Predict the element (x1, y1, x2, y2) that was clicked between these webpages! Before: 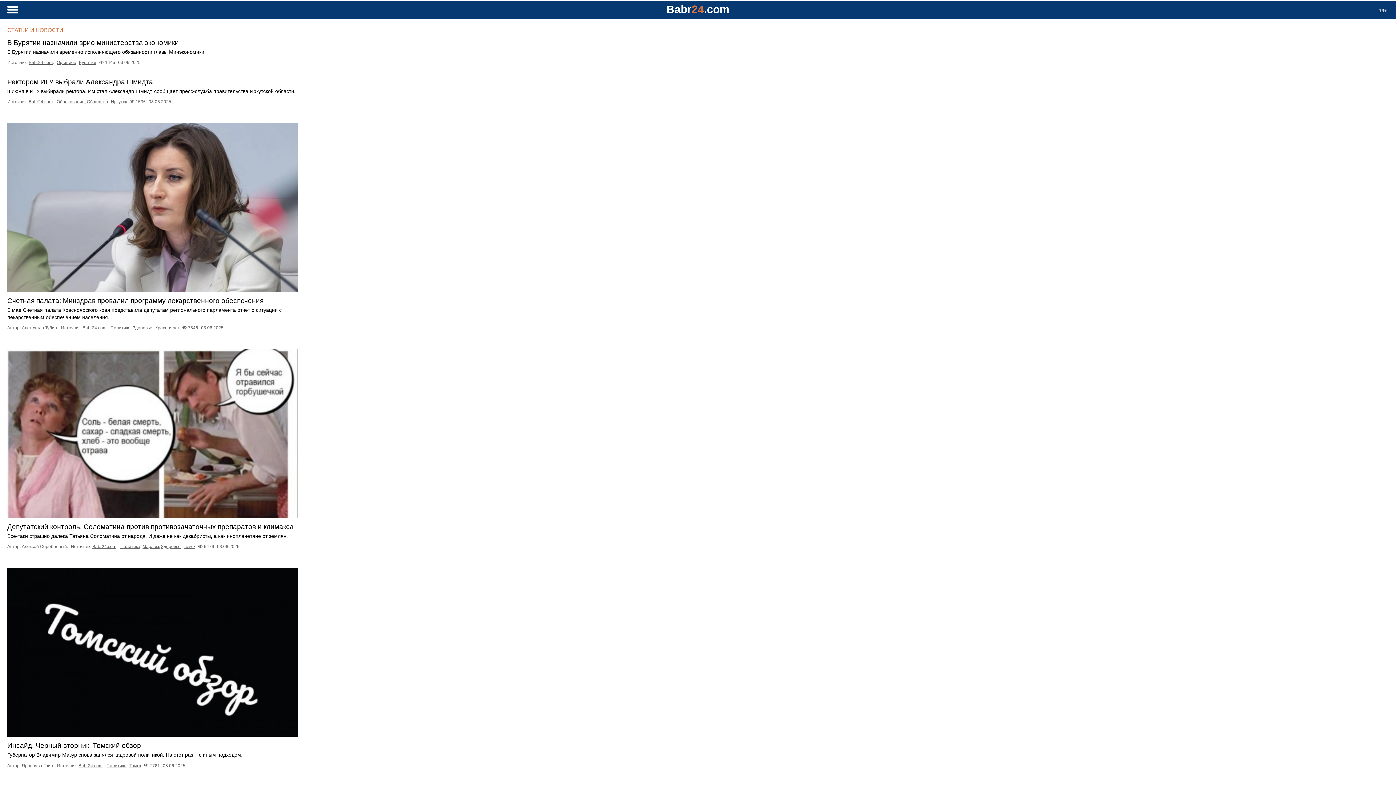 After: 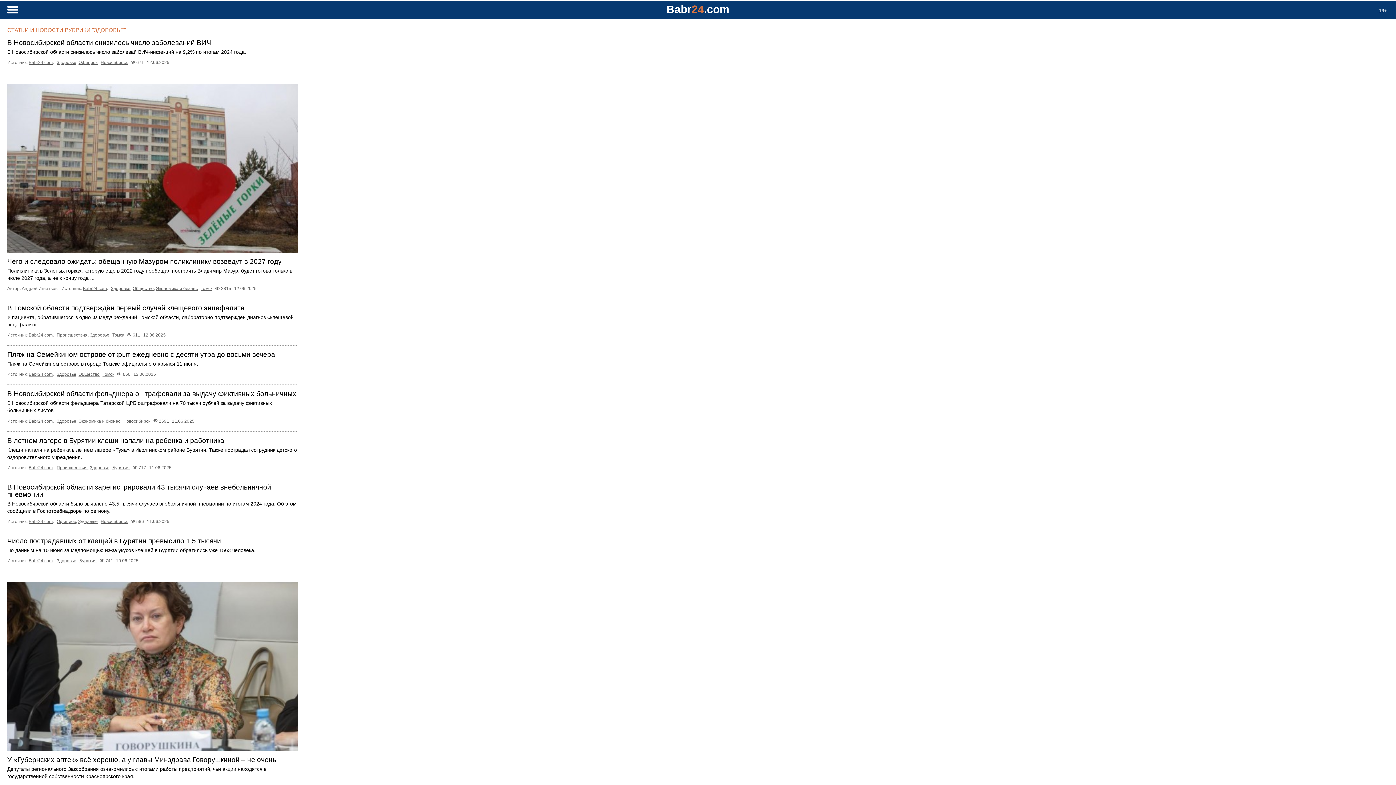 Action: label: Здоровье bbox: (161, 544, 180, 549)